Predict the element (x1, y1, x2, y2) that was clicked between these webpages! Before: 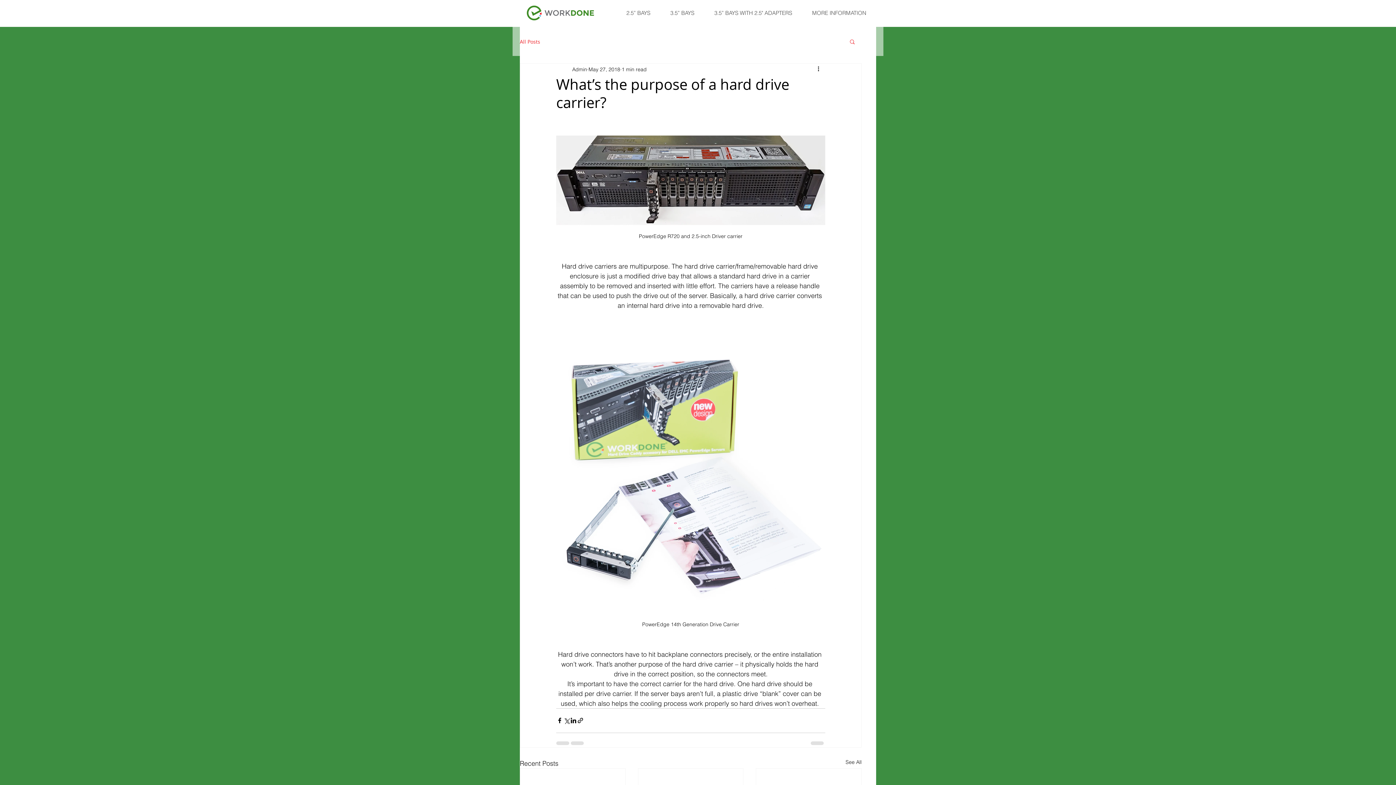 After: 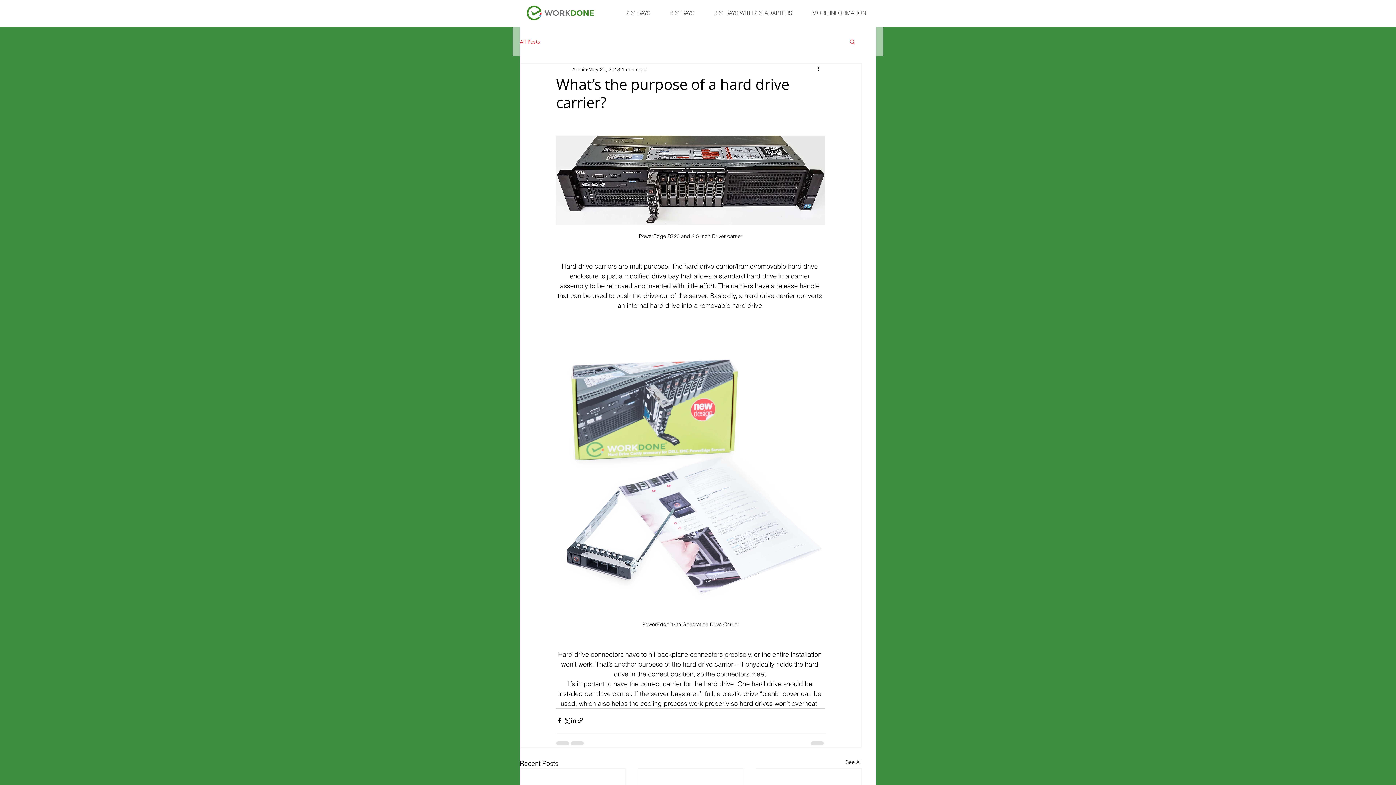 Action: label: 3.5” BAYS WITH 2.5" ADAPTERS bbox: (704, 3, 802, 22)